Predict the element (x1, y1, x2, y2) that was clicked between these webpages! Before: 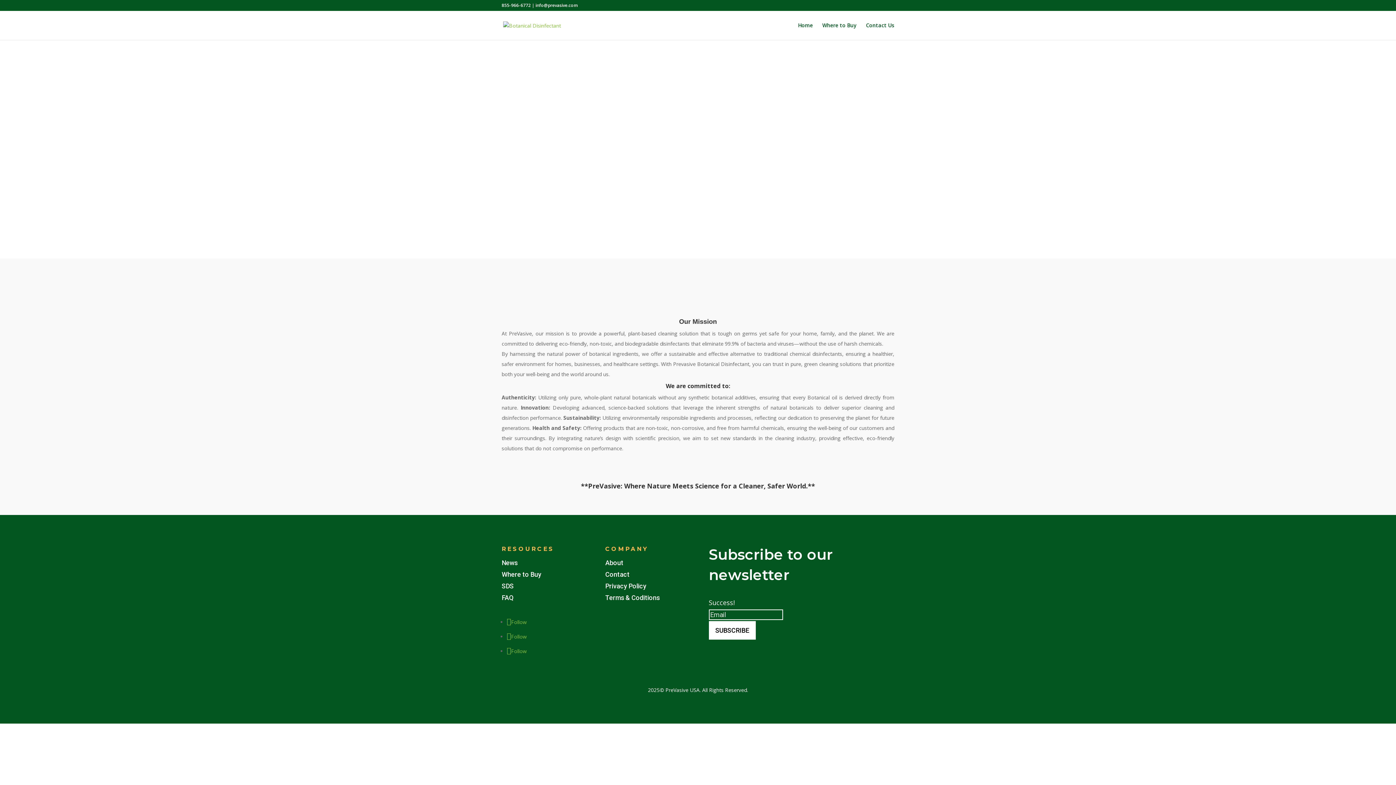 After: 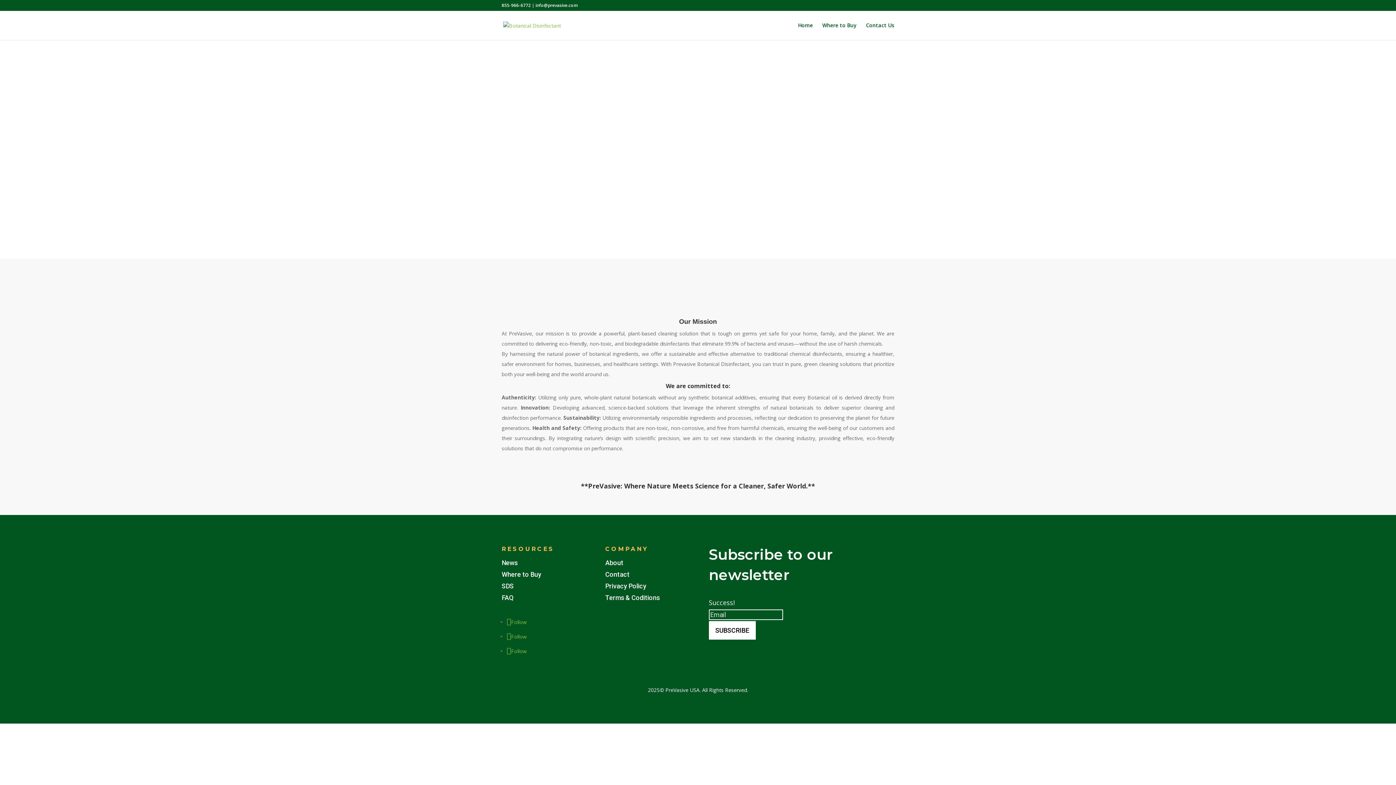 Action: label: Follow bbox: (506, 619, 526, 625)